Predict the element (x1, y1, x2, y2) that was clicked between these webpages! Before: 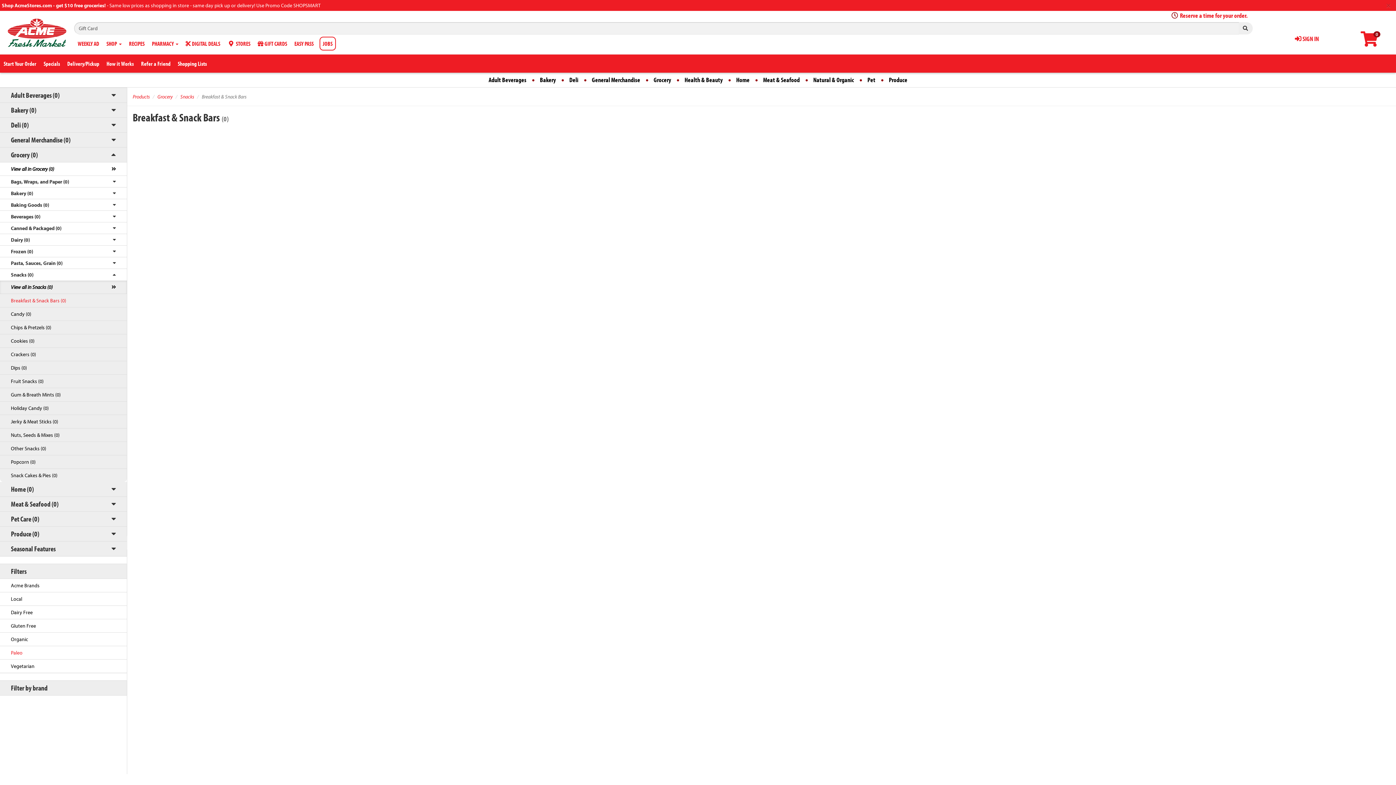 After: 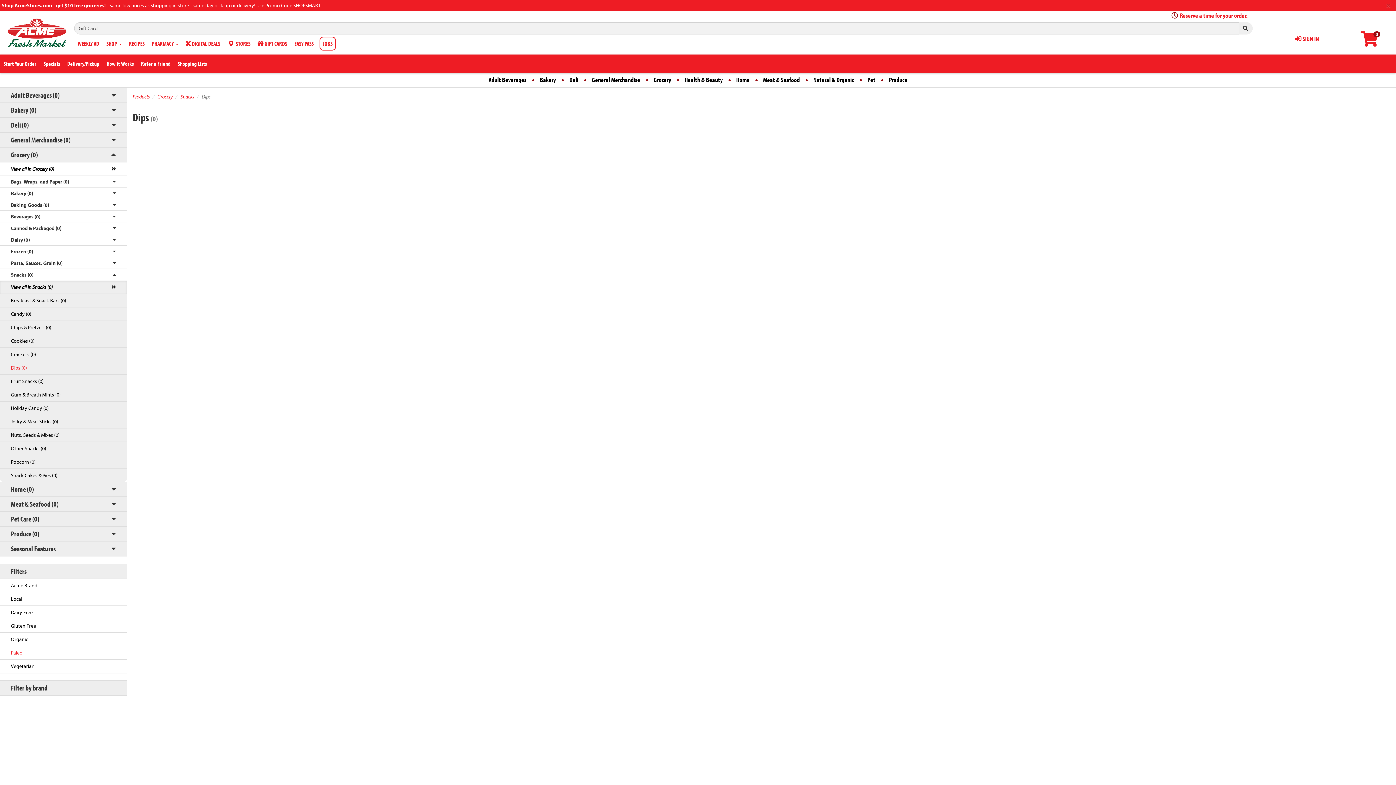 Action: label: Dips (0) bbox: (0, 361, 126, 374)